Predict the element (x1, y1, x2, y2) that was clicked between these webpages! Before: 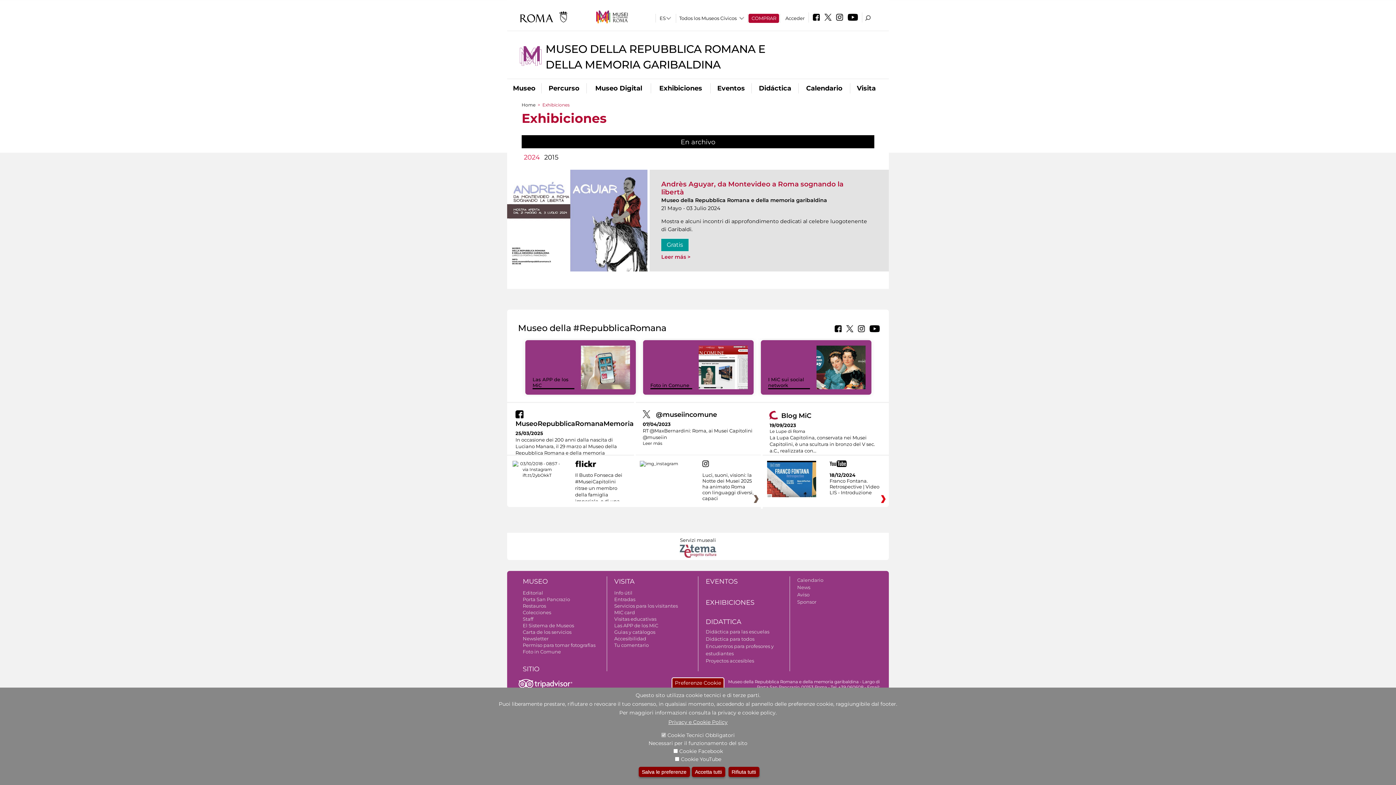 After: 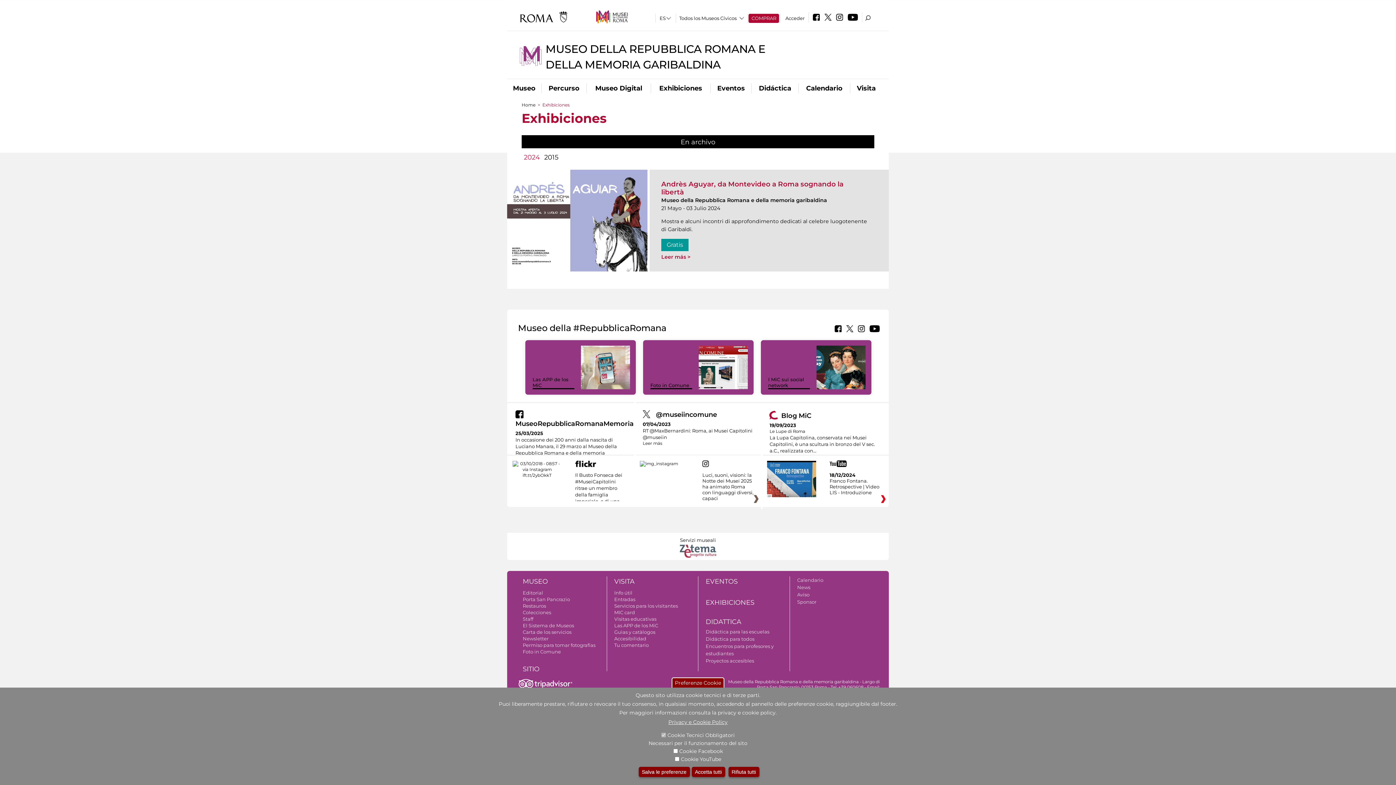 Action: bbox: (834, 16, 845, 21)